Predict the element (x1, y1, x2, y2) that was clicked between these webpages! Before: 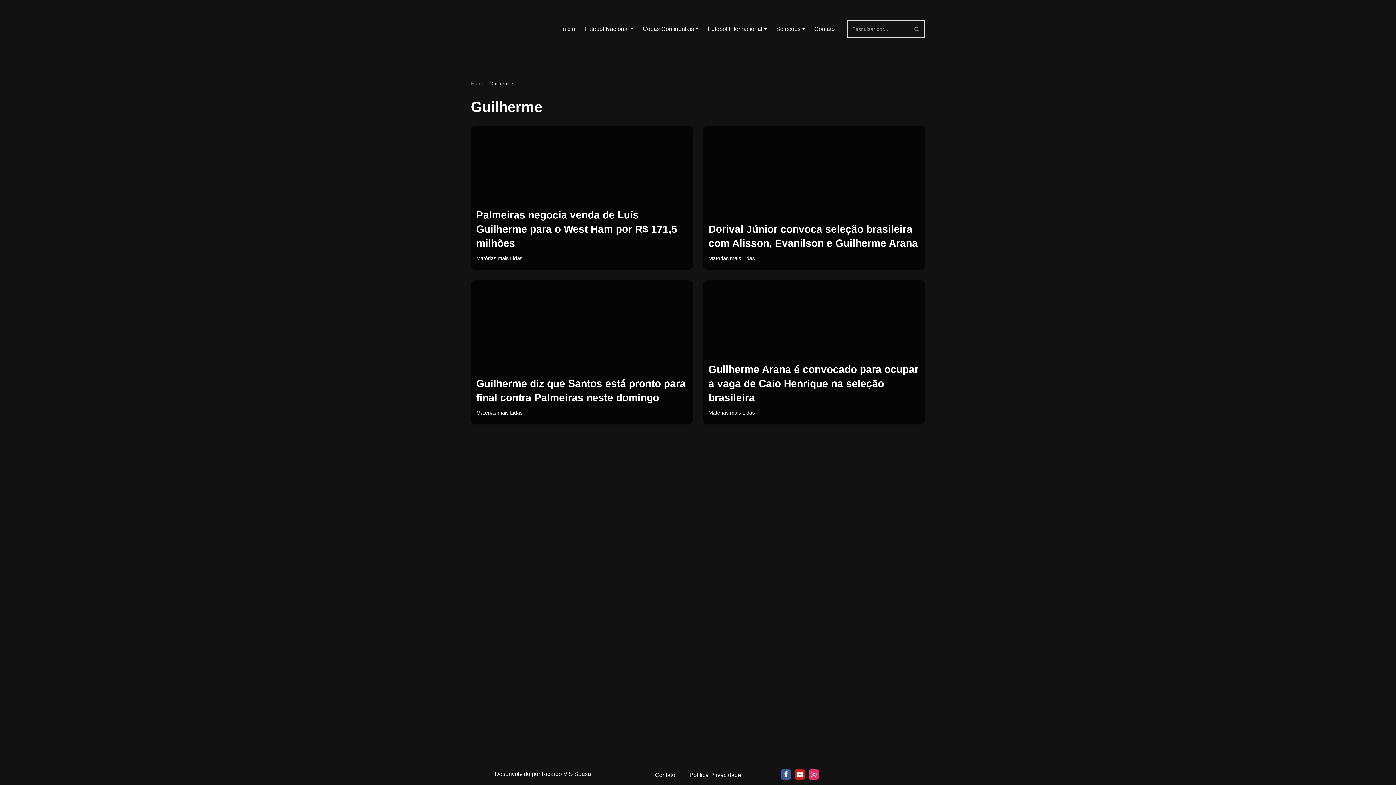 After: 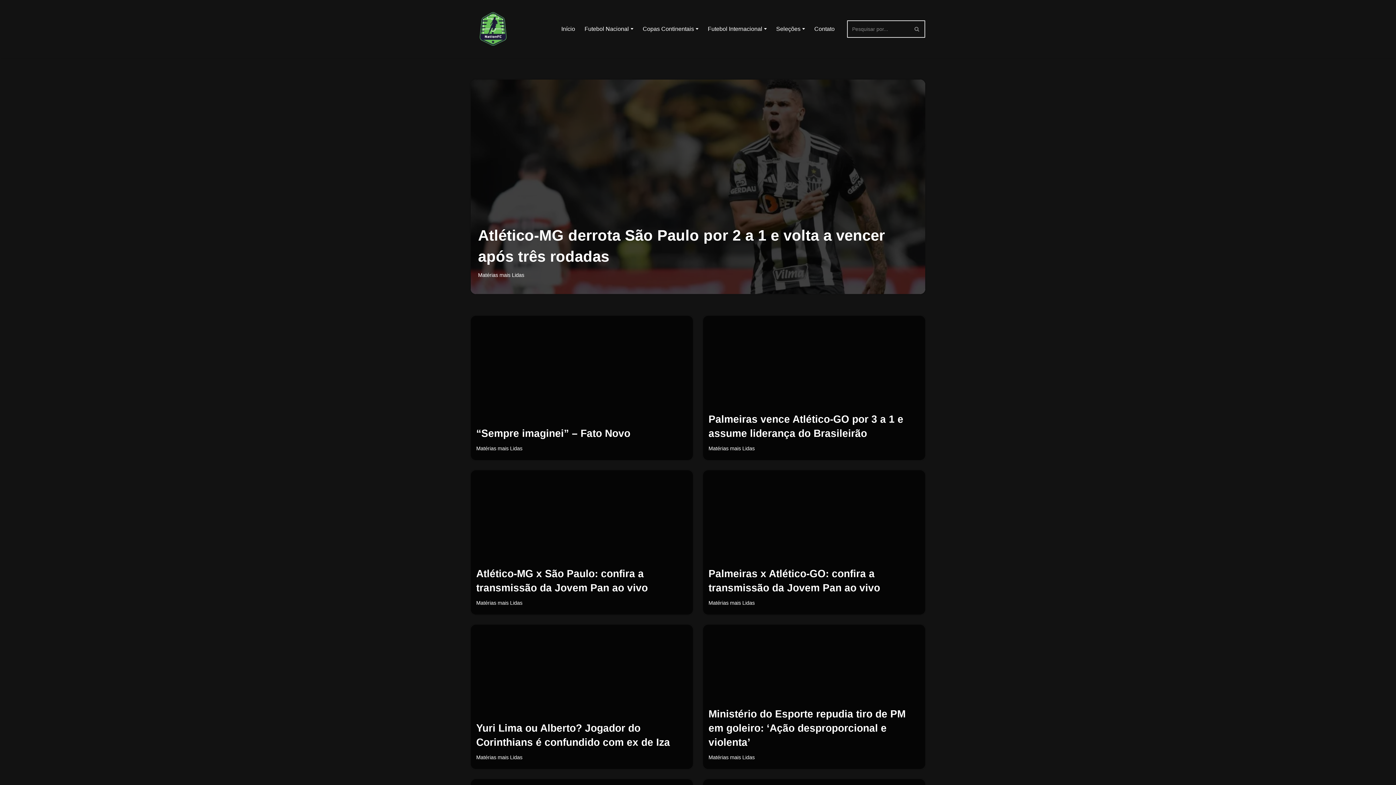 Action: bbox: (470, 80, 484, 86) label: Home